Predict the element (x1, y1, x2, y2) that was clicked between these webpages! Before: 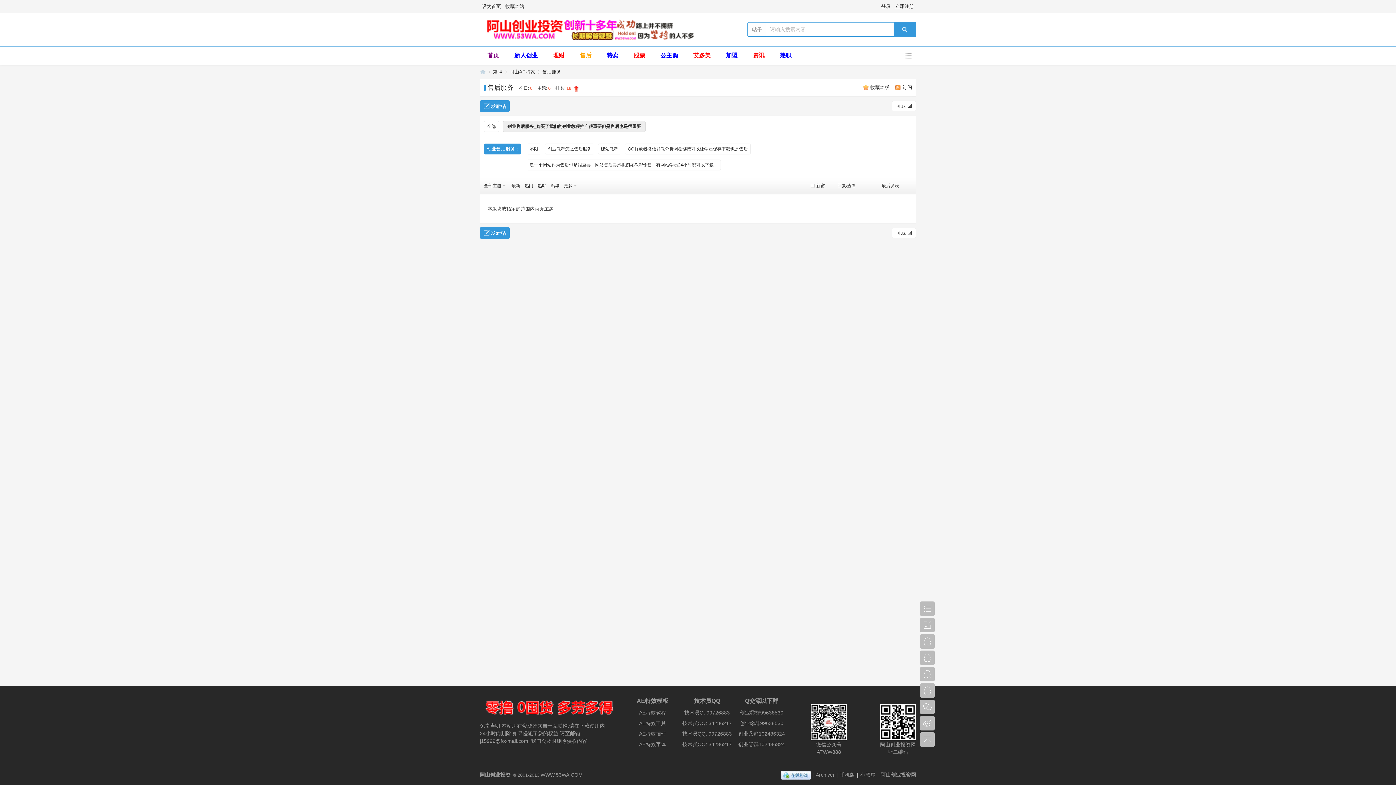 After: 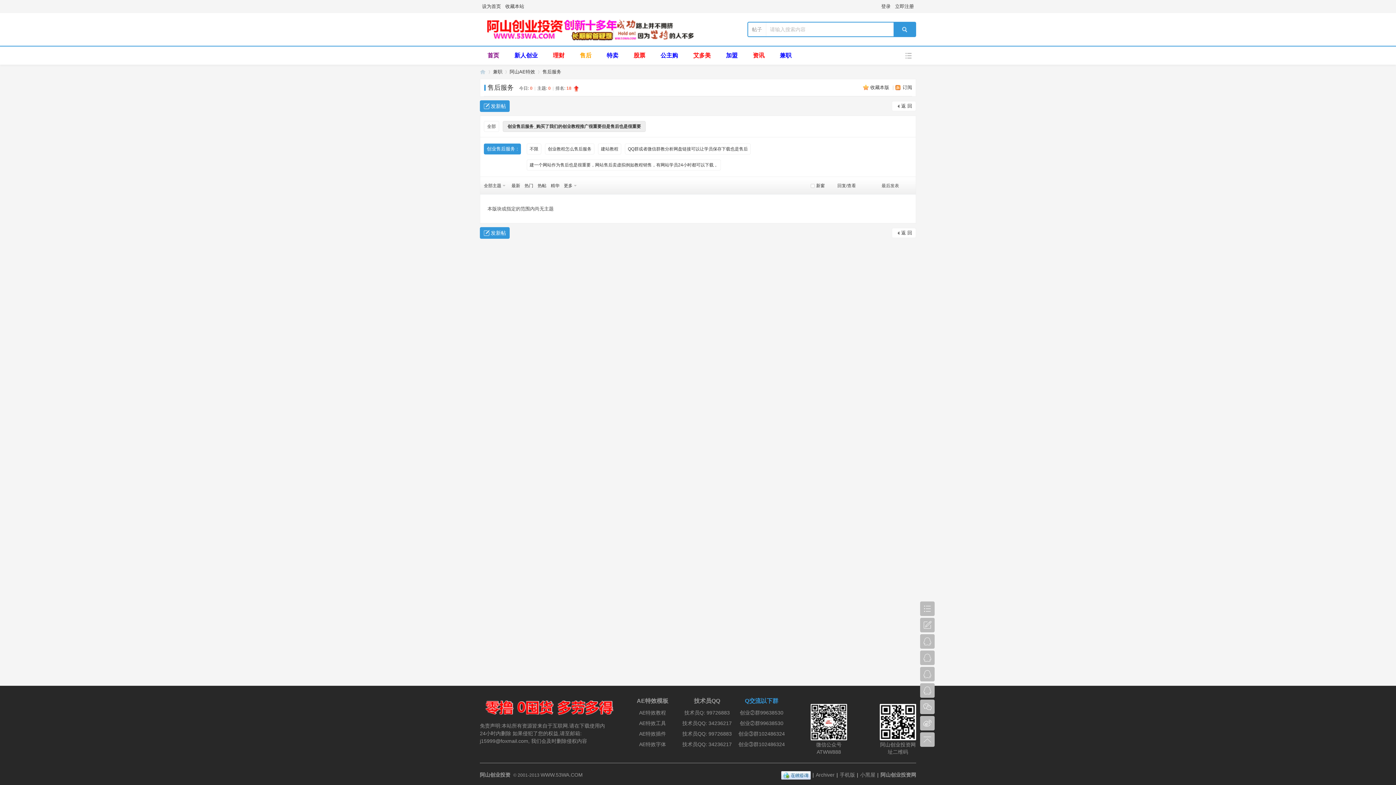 Action: bbox: (734, 697, 789, 705) label: Q交流以下群